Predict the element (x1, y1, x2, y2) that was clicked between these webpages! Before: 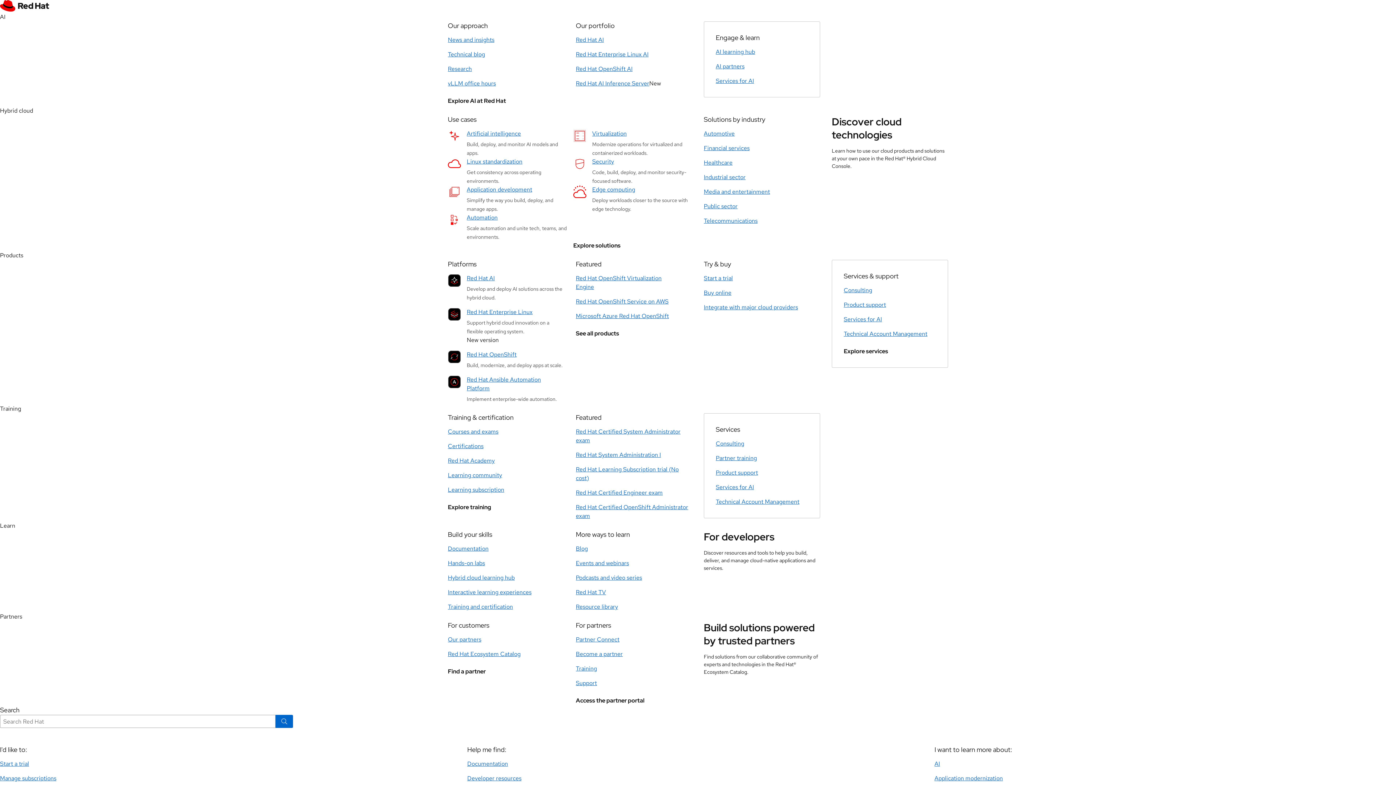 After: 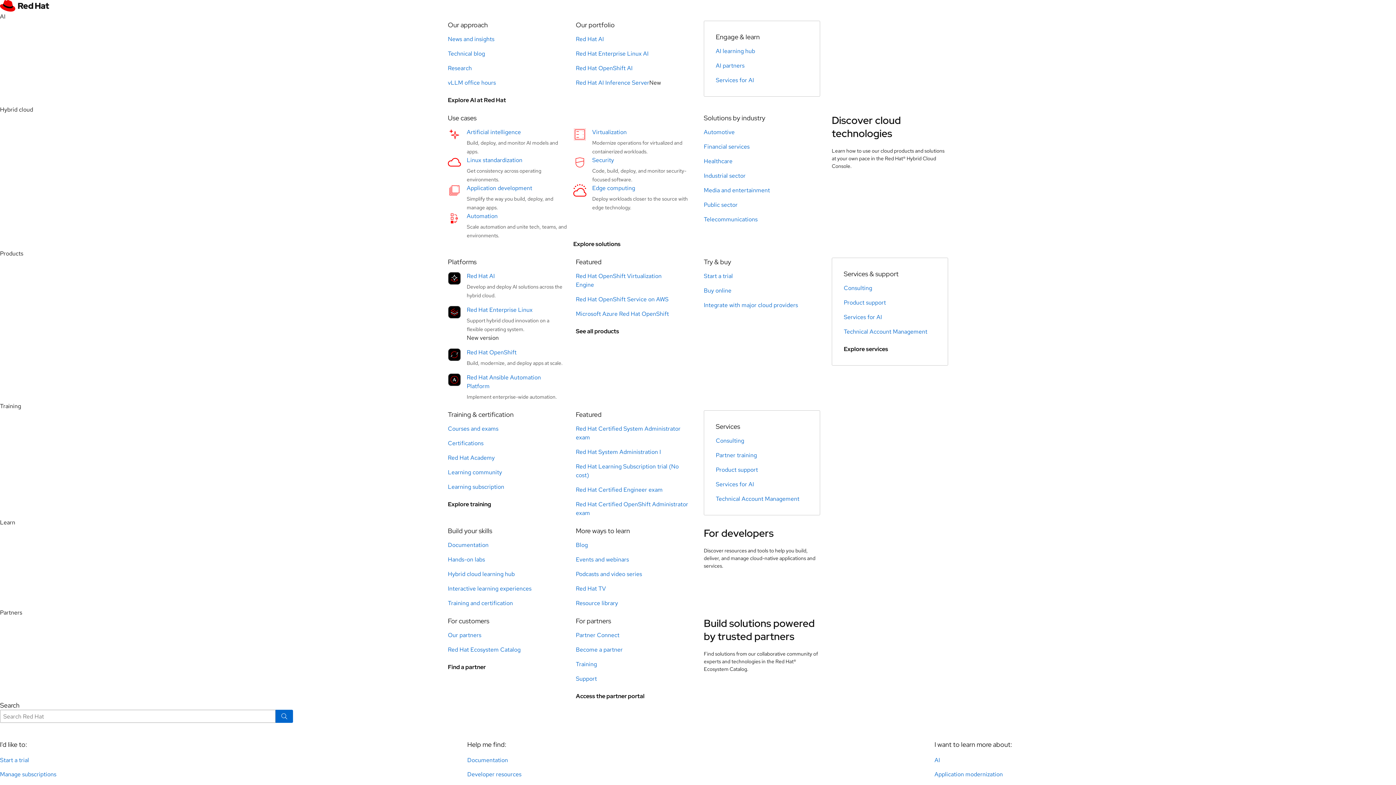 Action: bbox: (448, 503, 491, 512) label: Explore training